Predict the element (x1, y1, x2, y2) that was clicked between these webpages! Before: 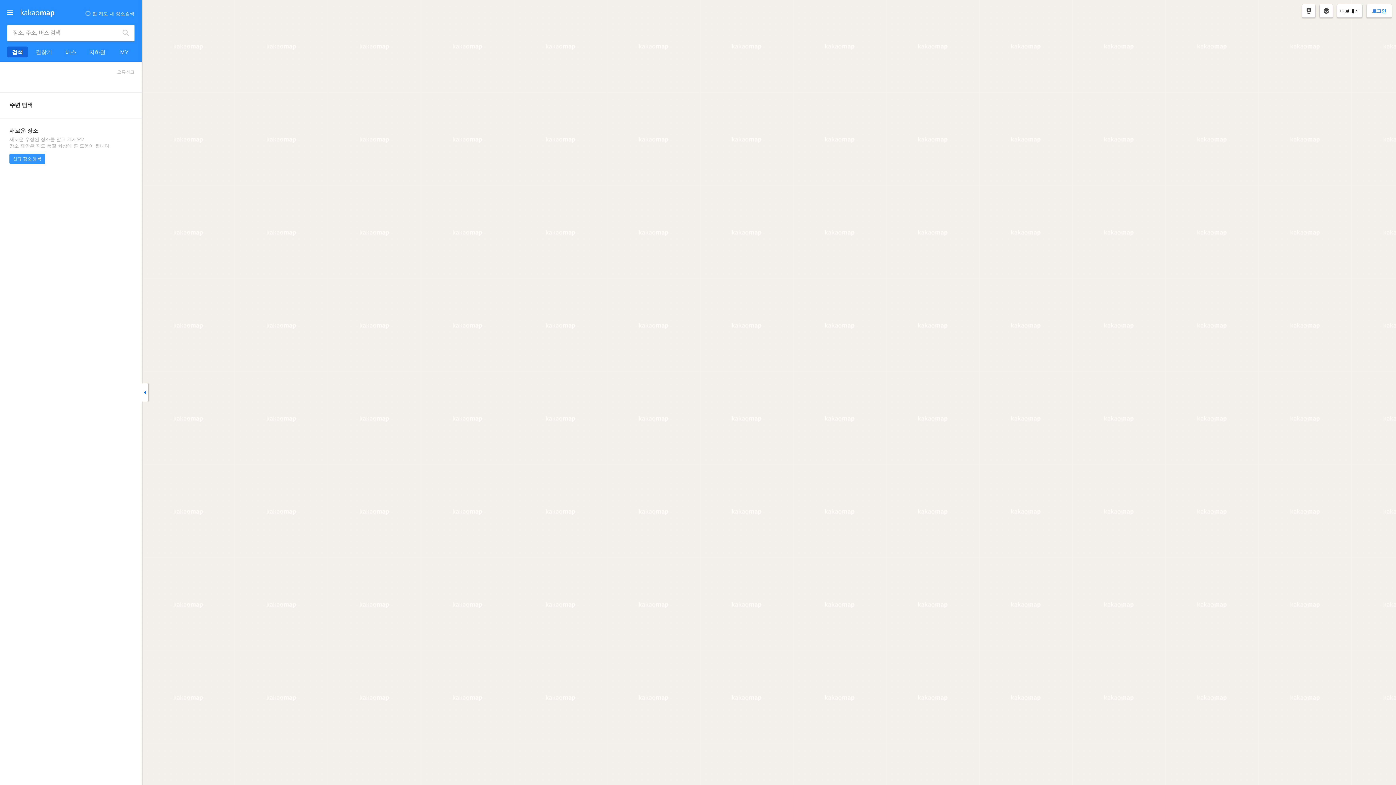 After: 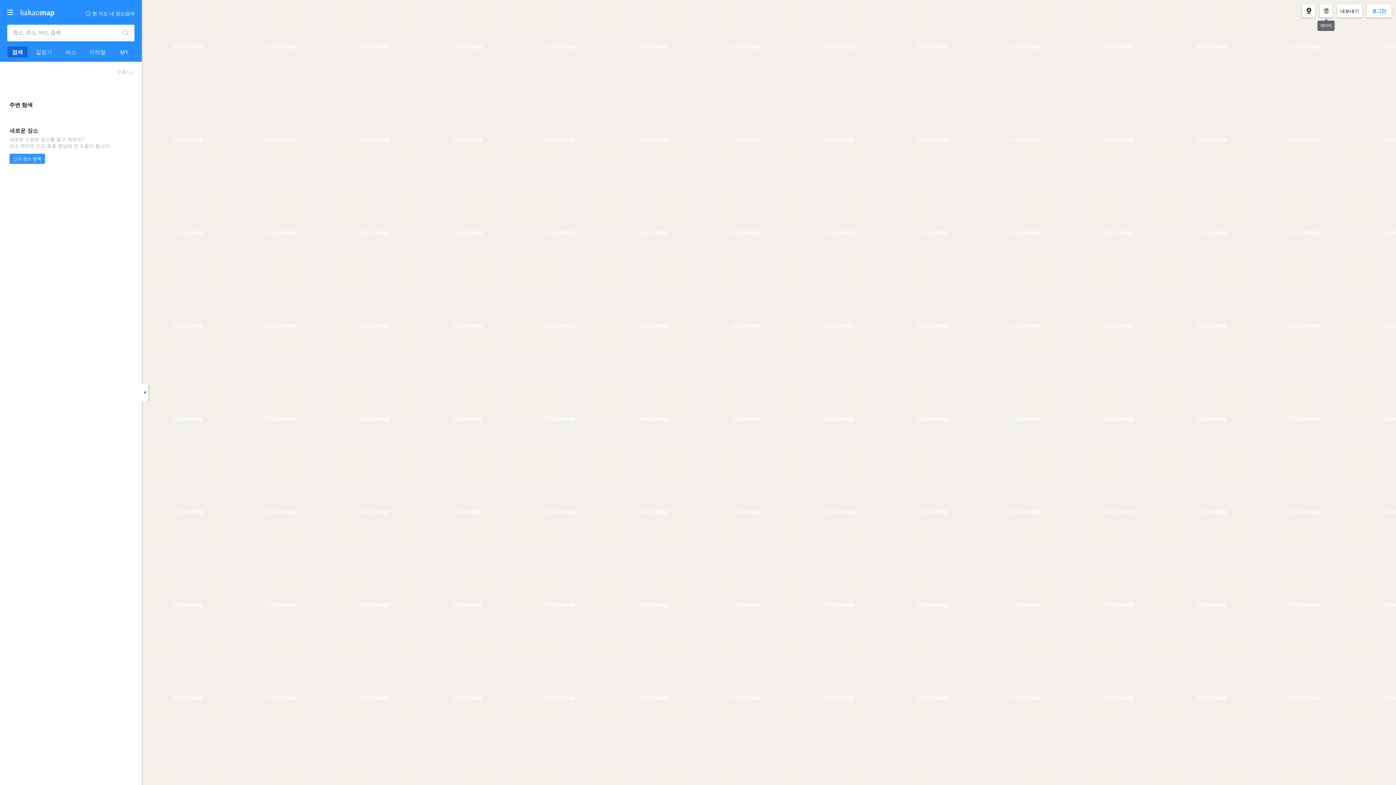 Action: bbox: (1318, 4, 1334, 19)